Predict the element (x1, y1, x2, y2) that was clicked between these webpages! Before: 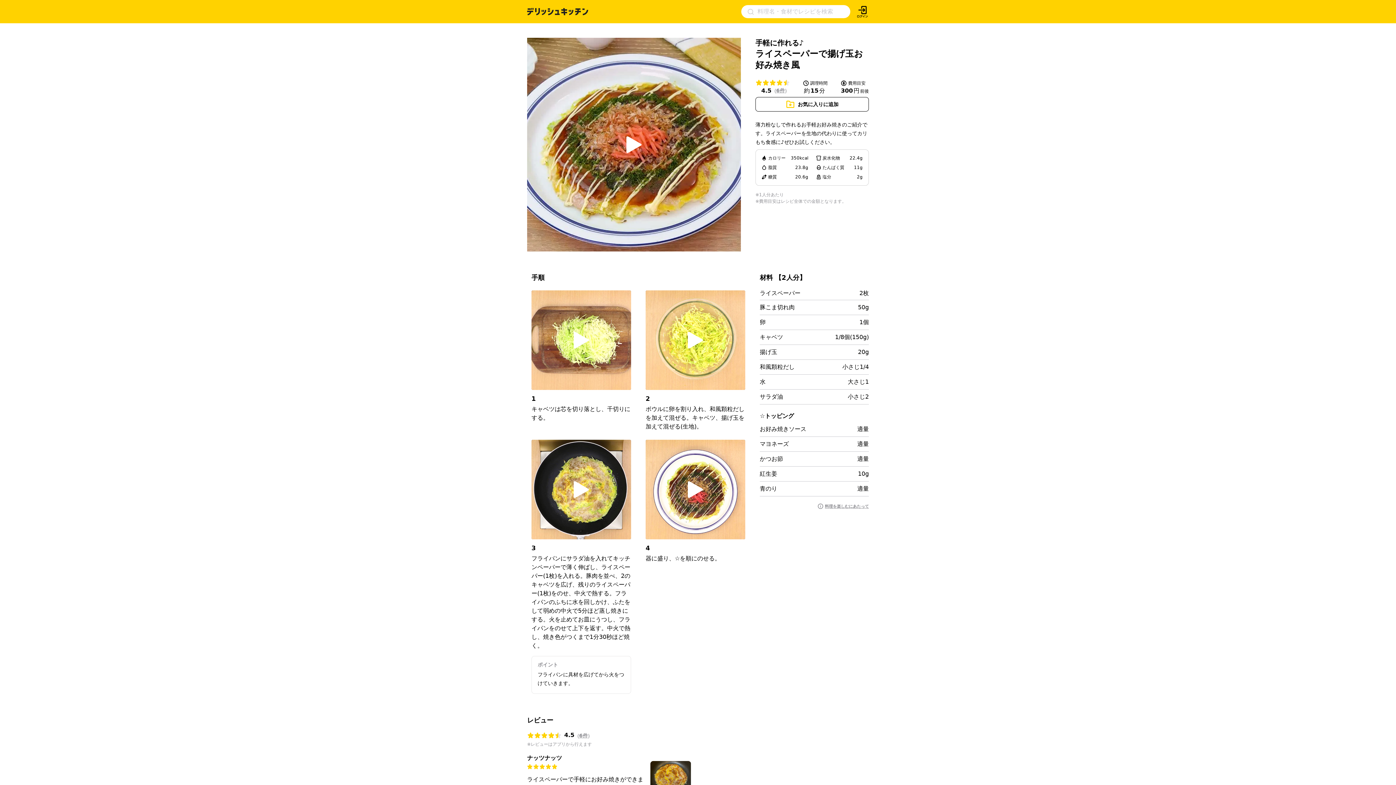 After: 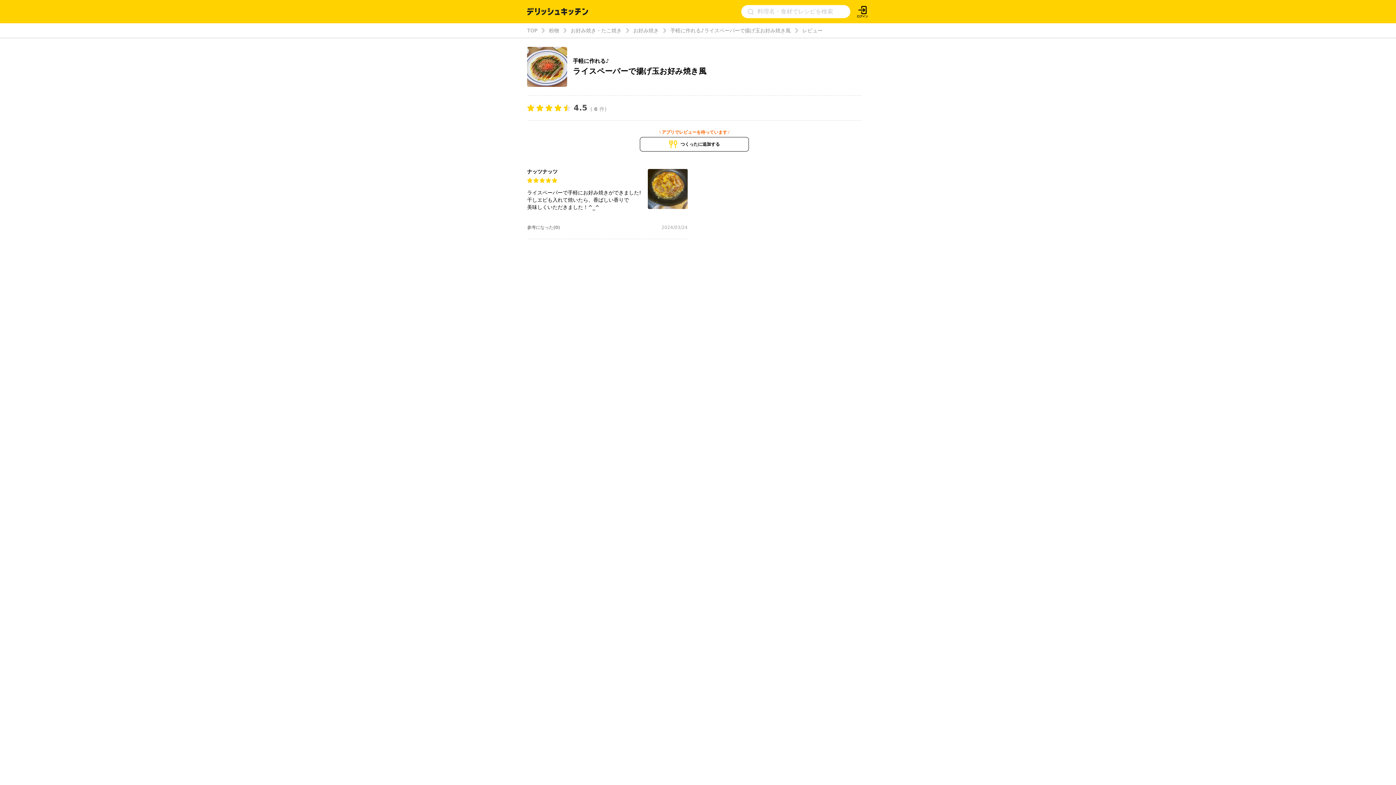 Action: bbox: (579, 733, 588, 738) label: 6件